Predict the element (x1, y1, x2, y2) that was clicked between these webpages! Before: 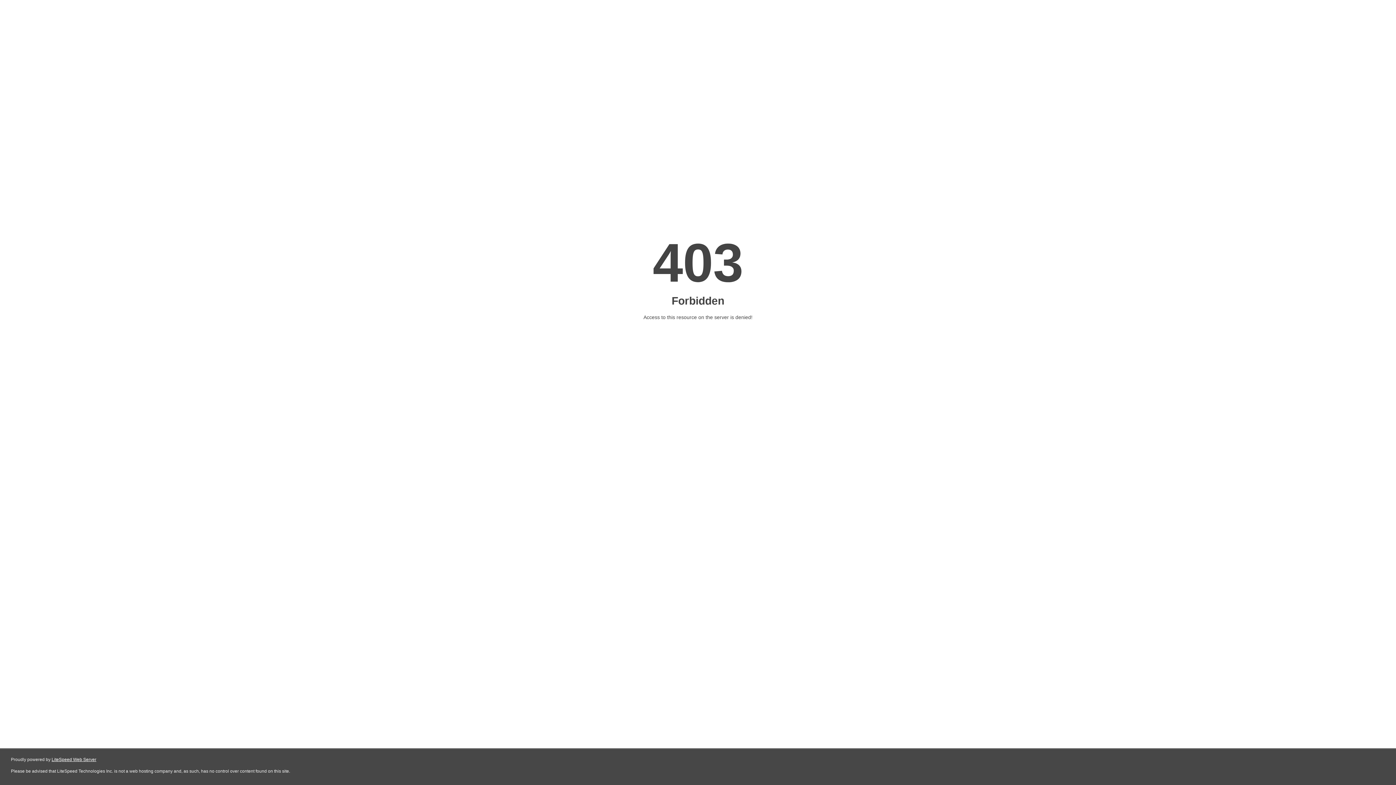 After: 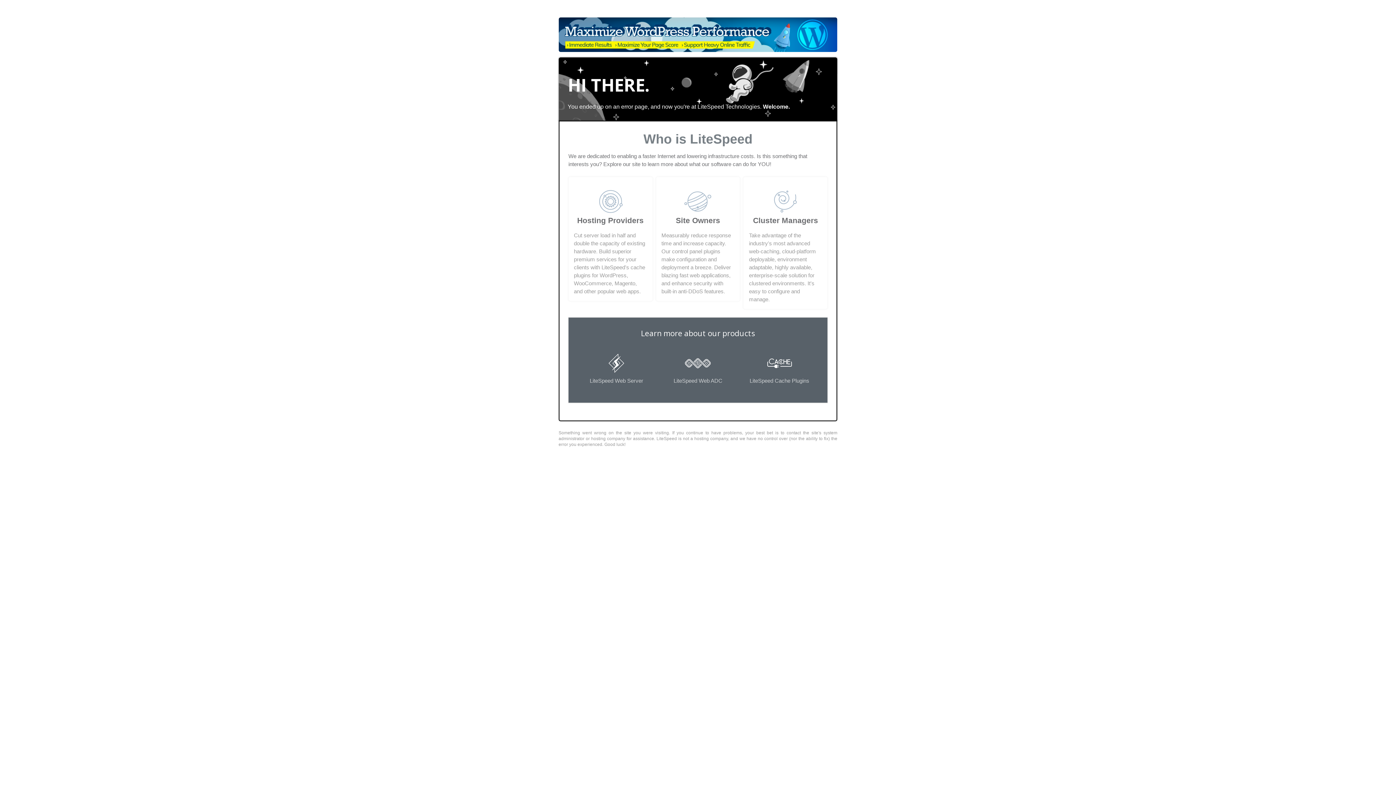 Action: label: LiteSpeed Web Server bbox: (51, 757, 96, 762)